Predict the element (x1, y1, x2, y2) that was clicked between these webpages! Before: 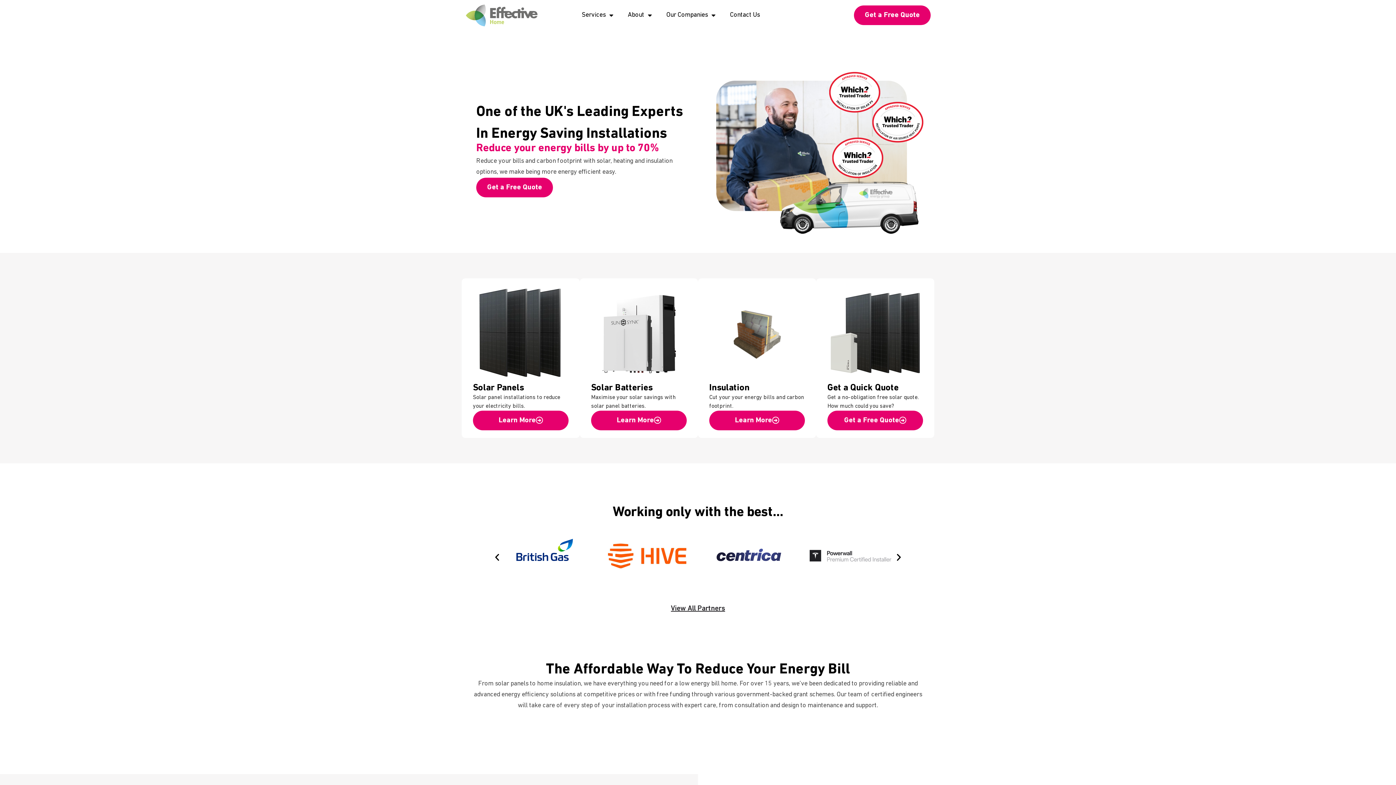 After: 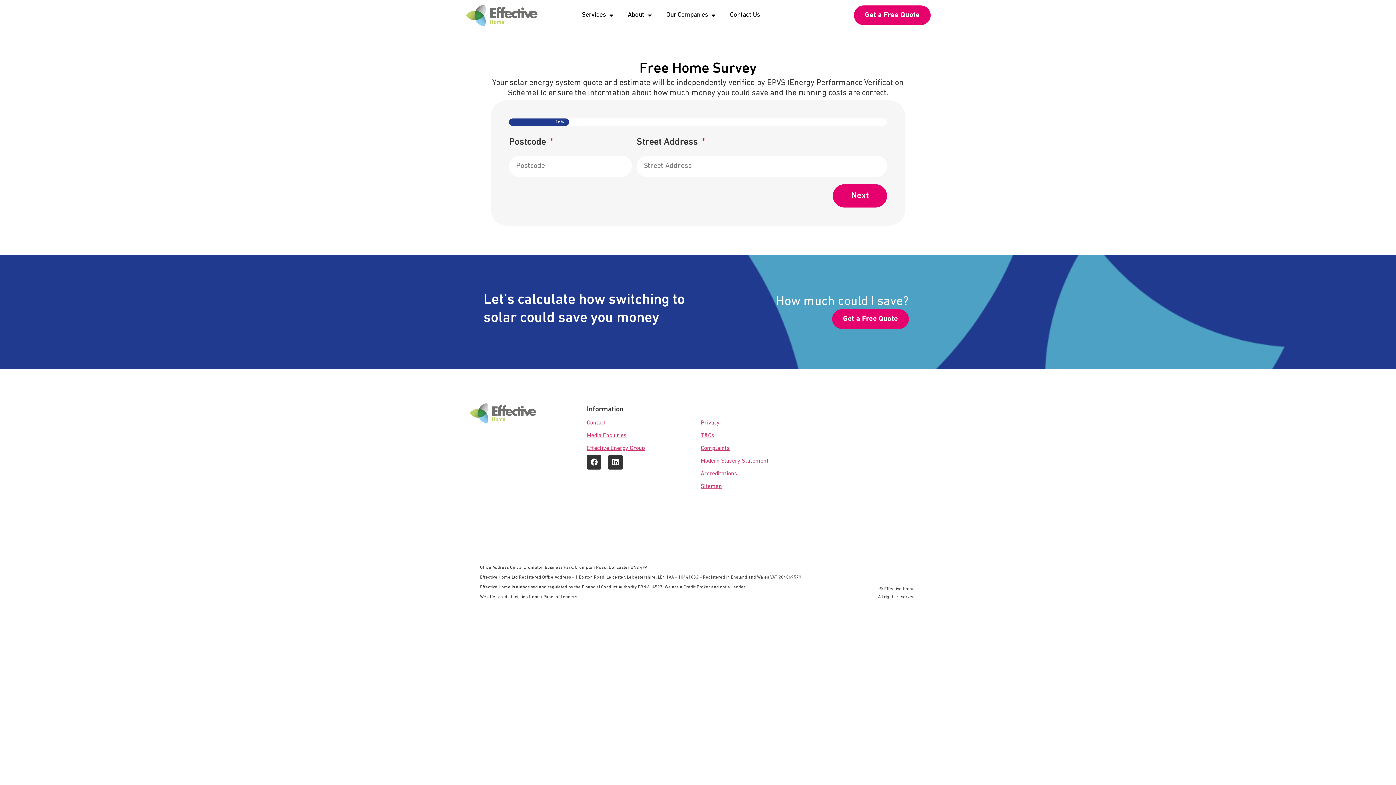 Action: label: Get a Free Quote bbox: (476, 199, 553, 218)